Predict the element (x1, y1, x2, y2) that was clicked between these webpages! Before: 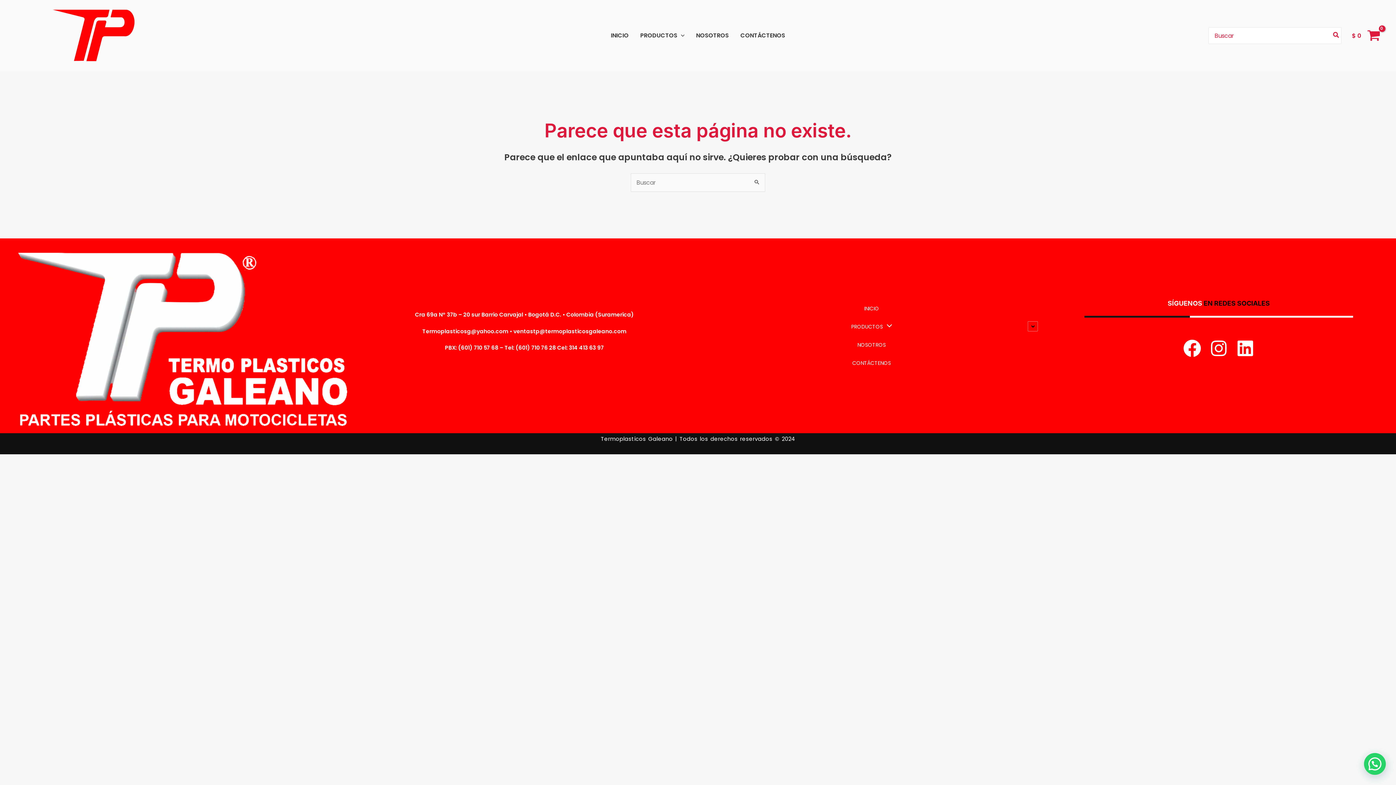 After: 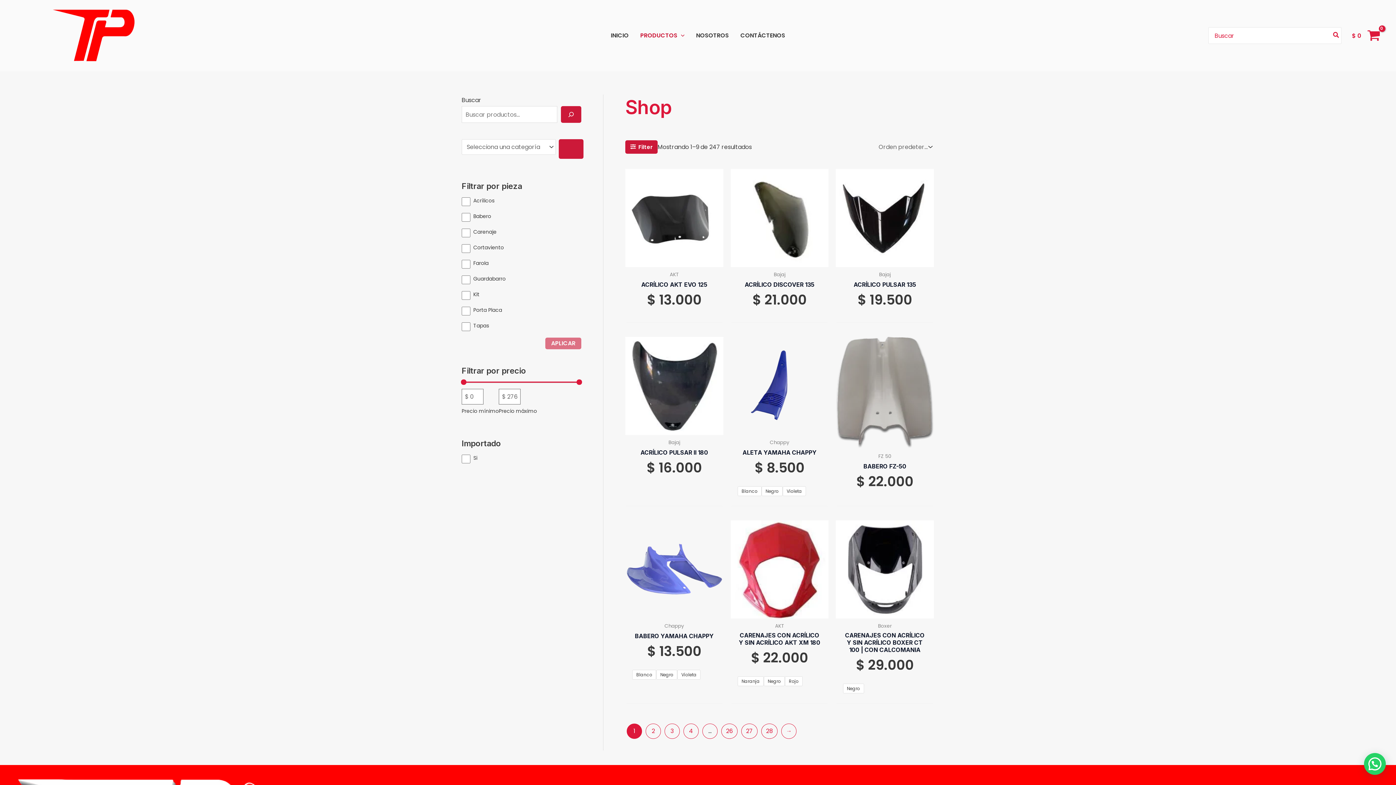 Action: bbox: (701, 317, 1041, 336) label: PRODUCTOS